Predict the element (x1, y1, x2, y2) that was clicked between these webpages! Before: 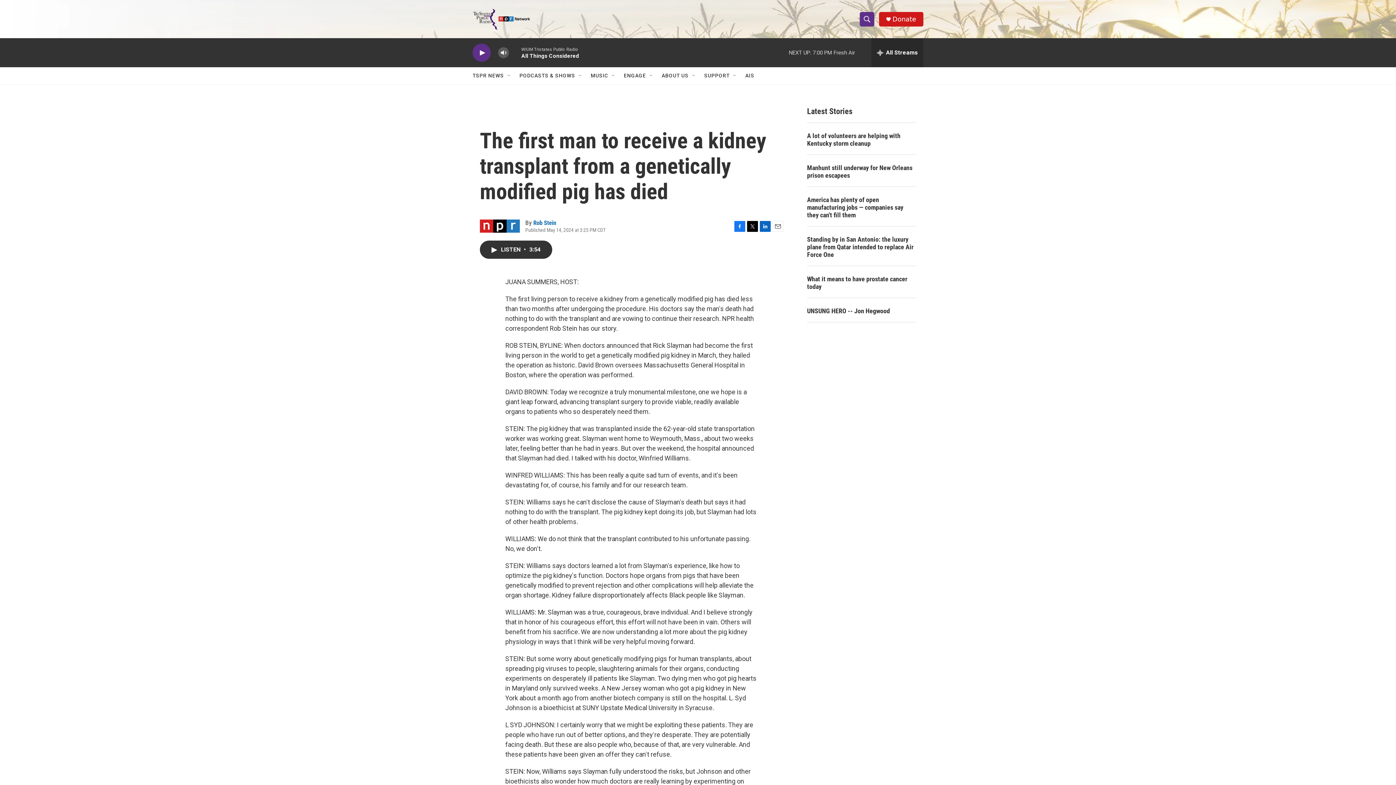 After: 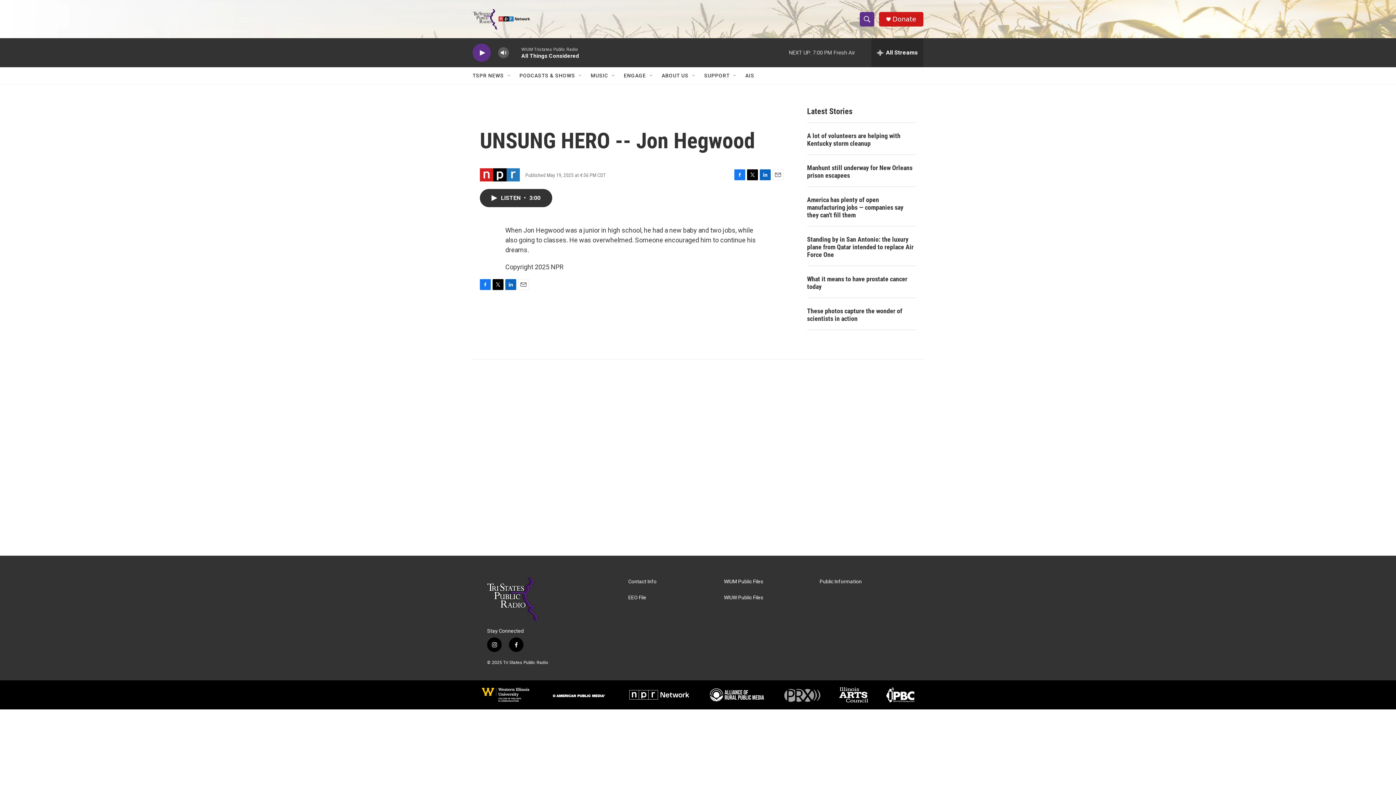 Action: label: UNSUNG HERO -- Jon Hegwood bbox: (807, 307, 916, 314)